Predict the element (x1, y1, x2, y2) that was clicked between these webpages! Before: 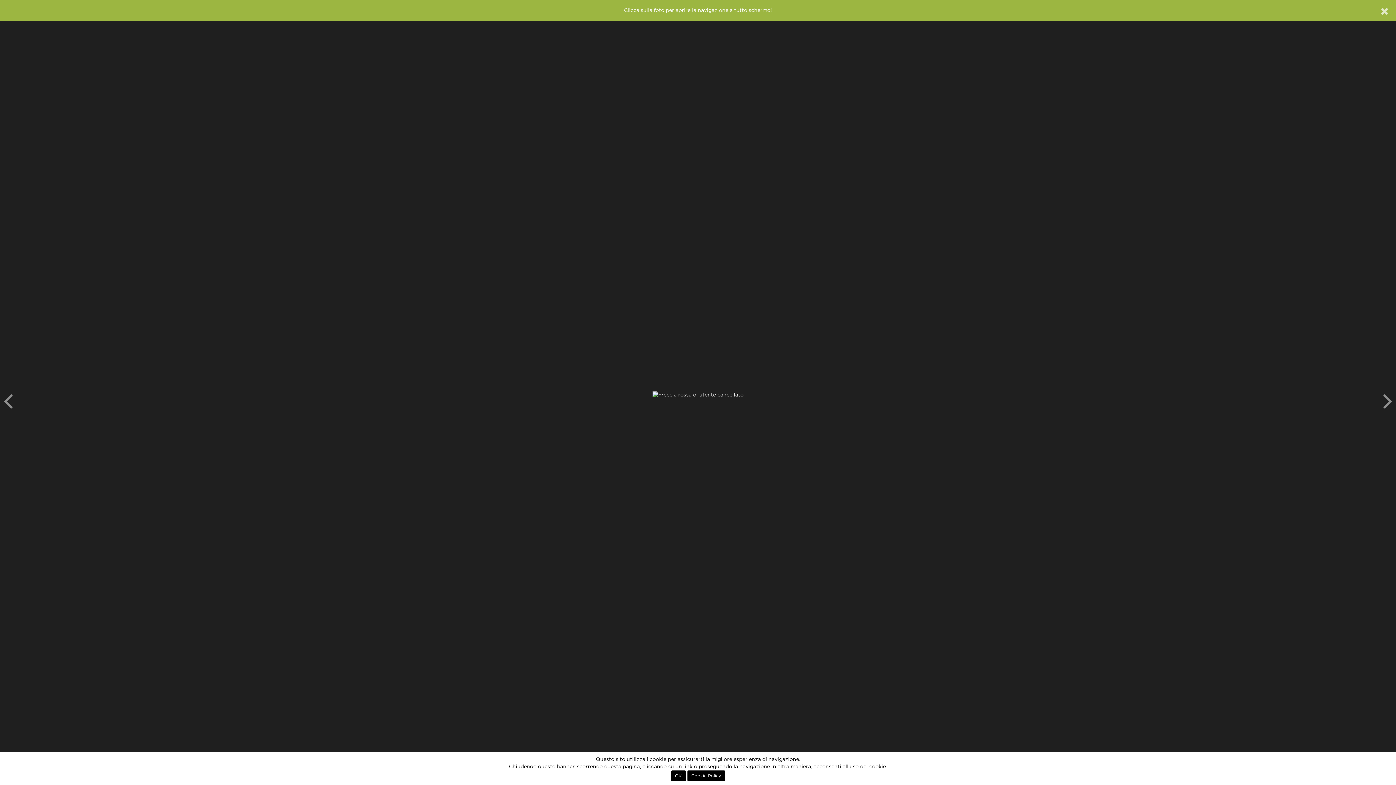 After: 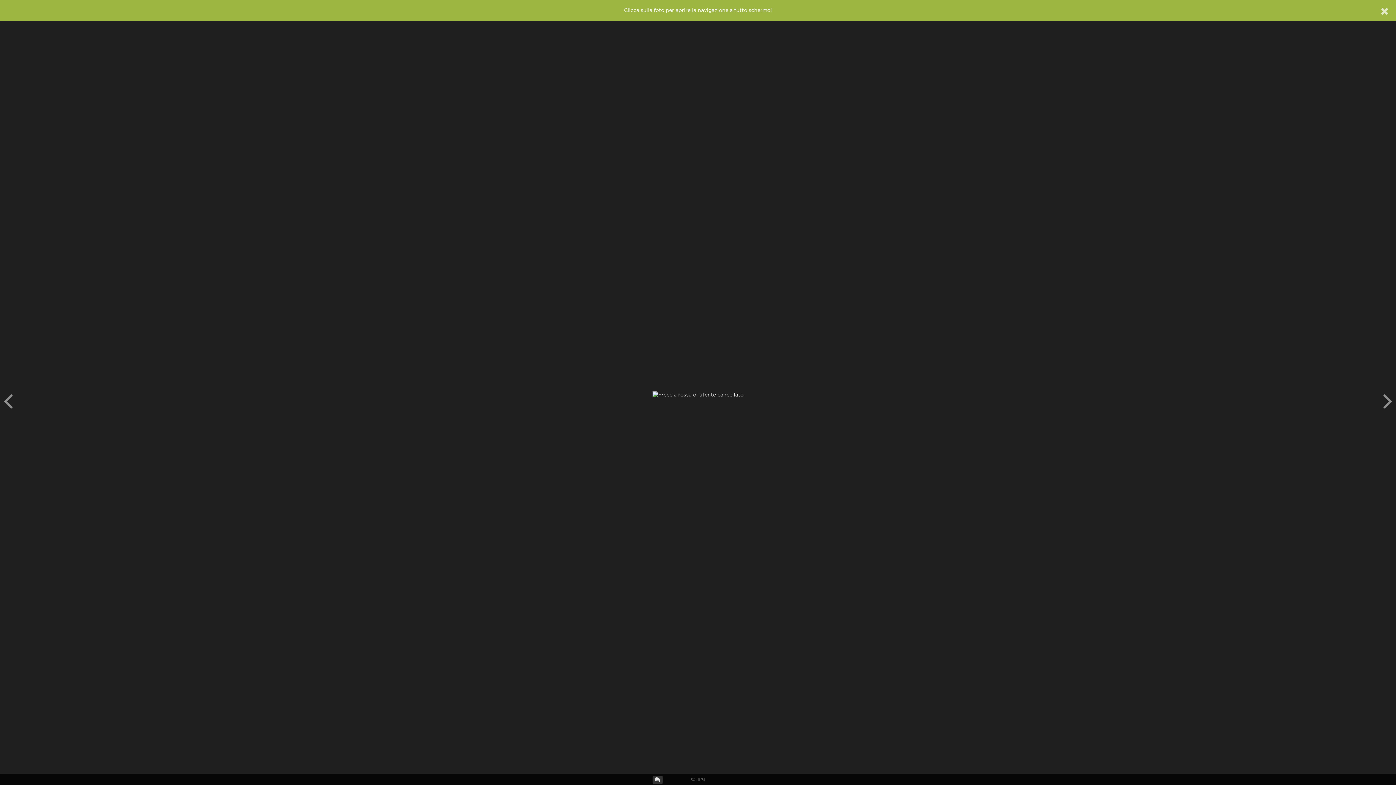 Action: label: OK bbox: (671, 770, 686, 781)